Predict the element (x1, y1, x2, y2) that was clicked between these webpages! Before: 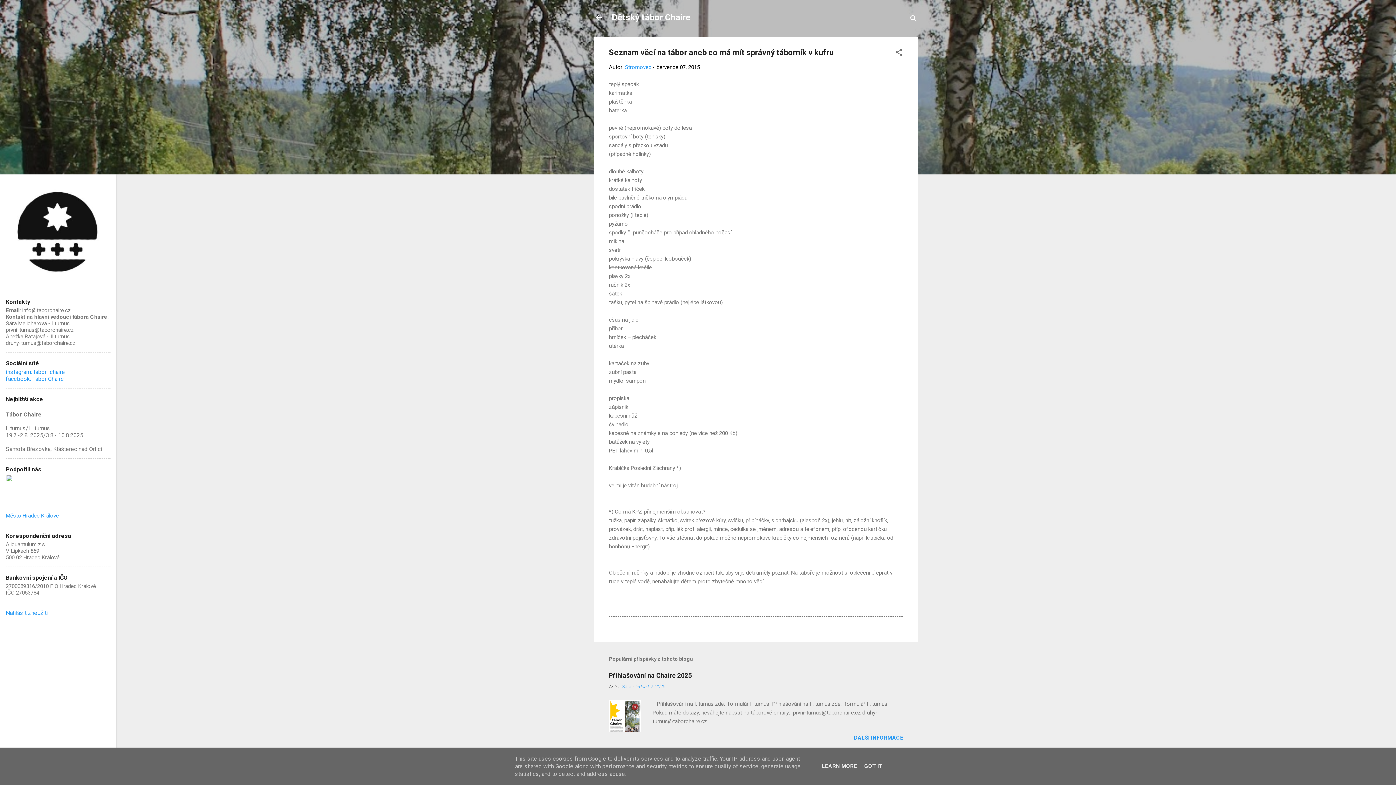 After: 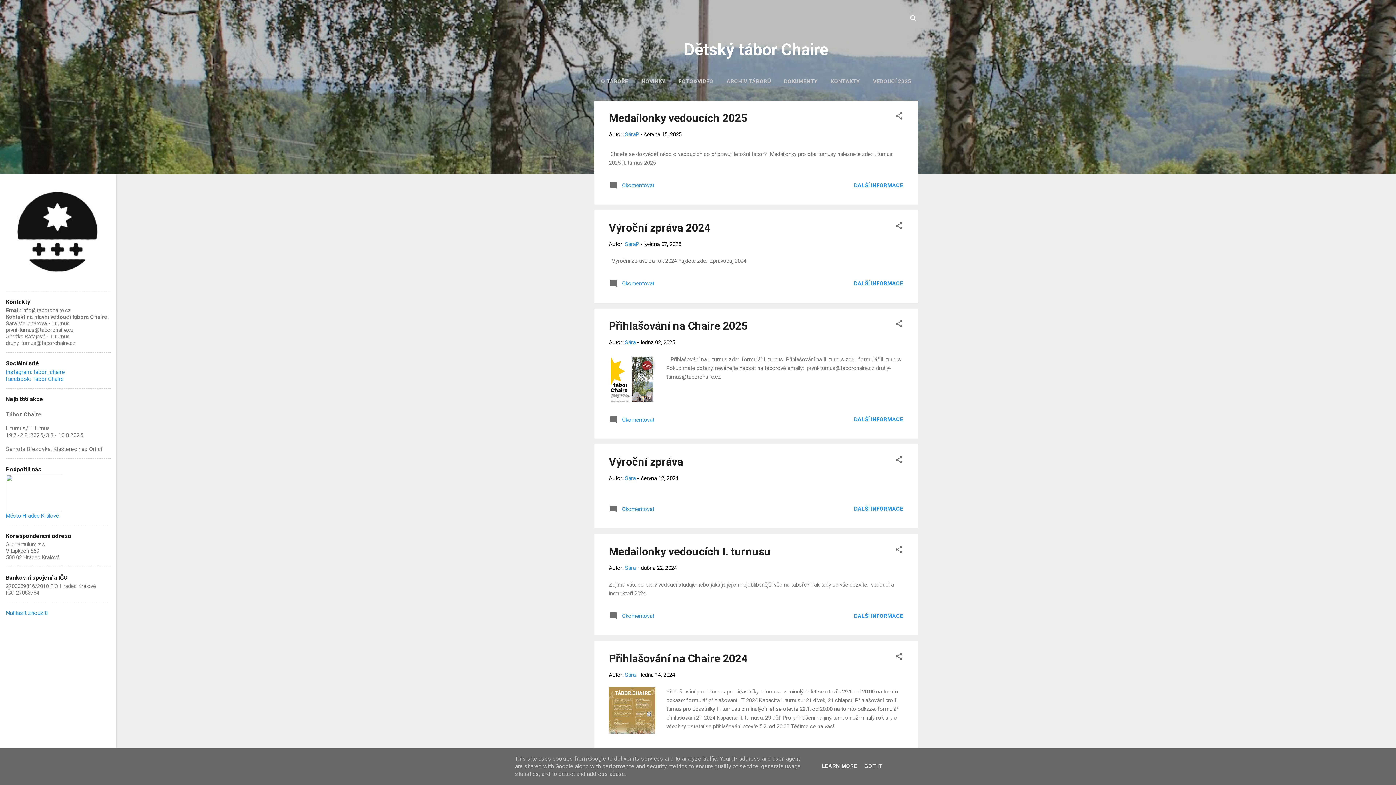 Action: bbox: (5, 278, 109, 285)